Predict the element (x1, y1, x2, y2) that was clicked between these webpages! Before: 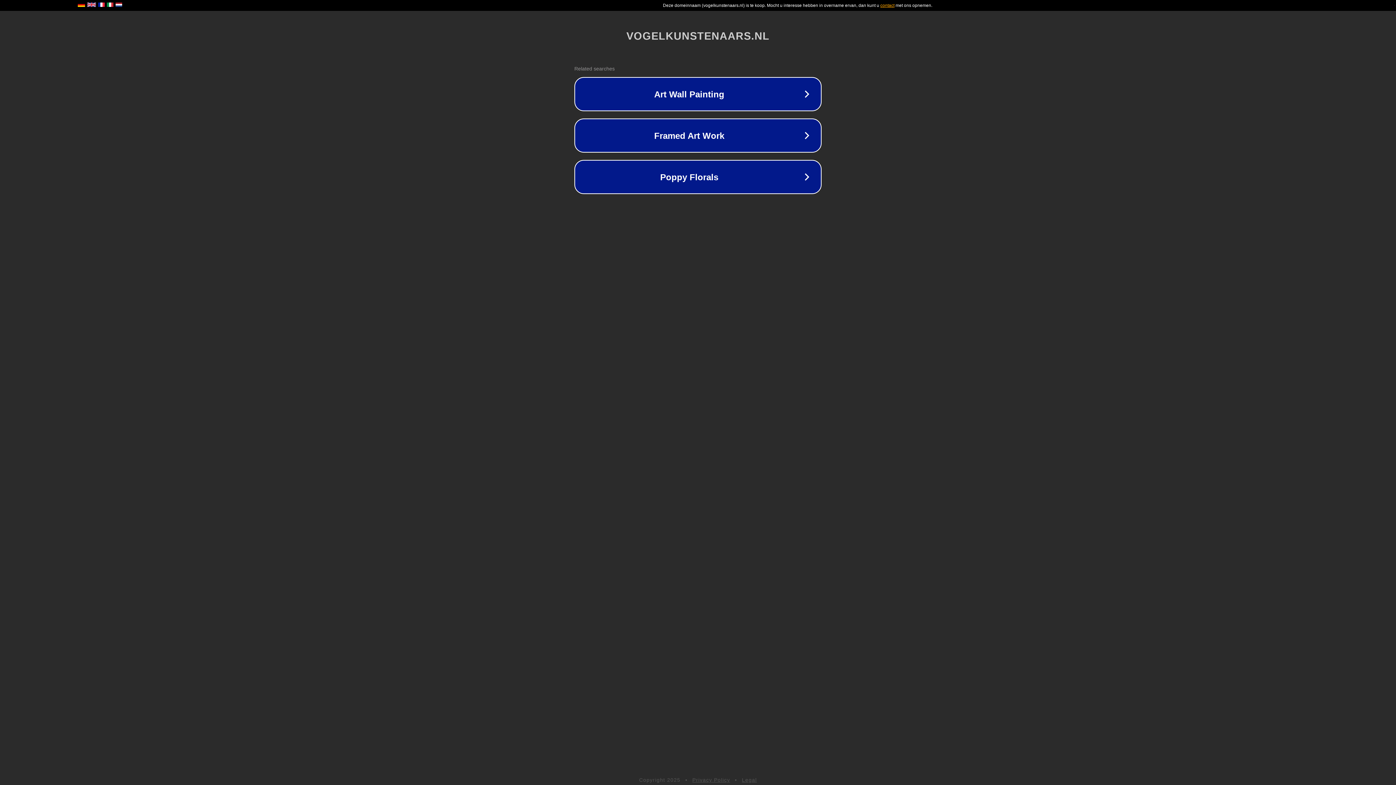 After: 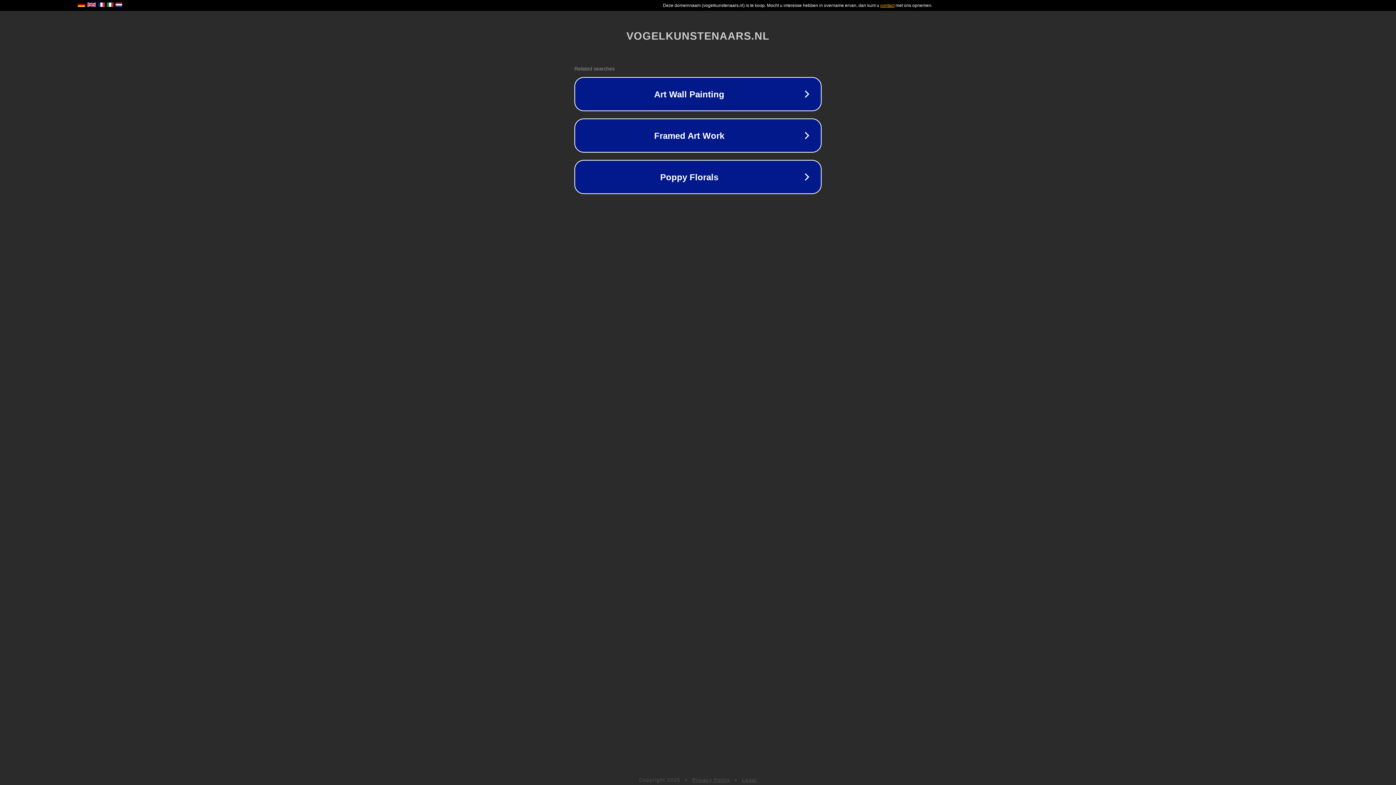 Action: label: Legal bbox: (742, 777, 757, 783)